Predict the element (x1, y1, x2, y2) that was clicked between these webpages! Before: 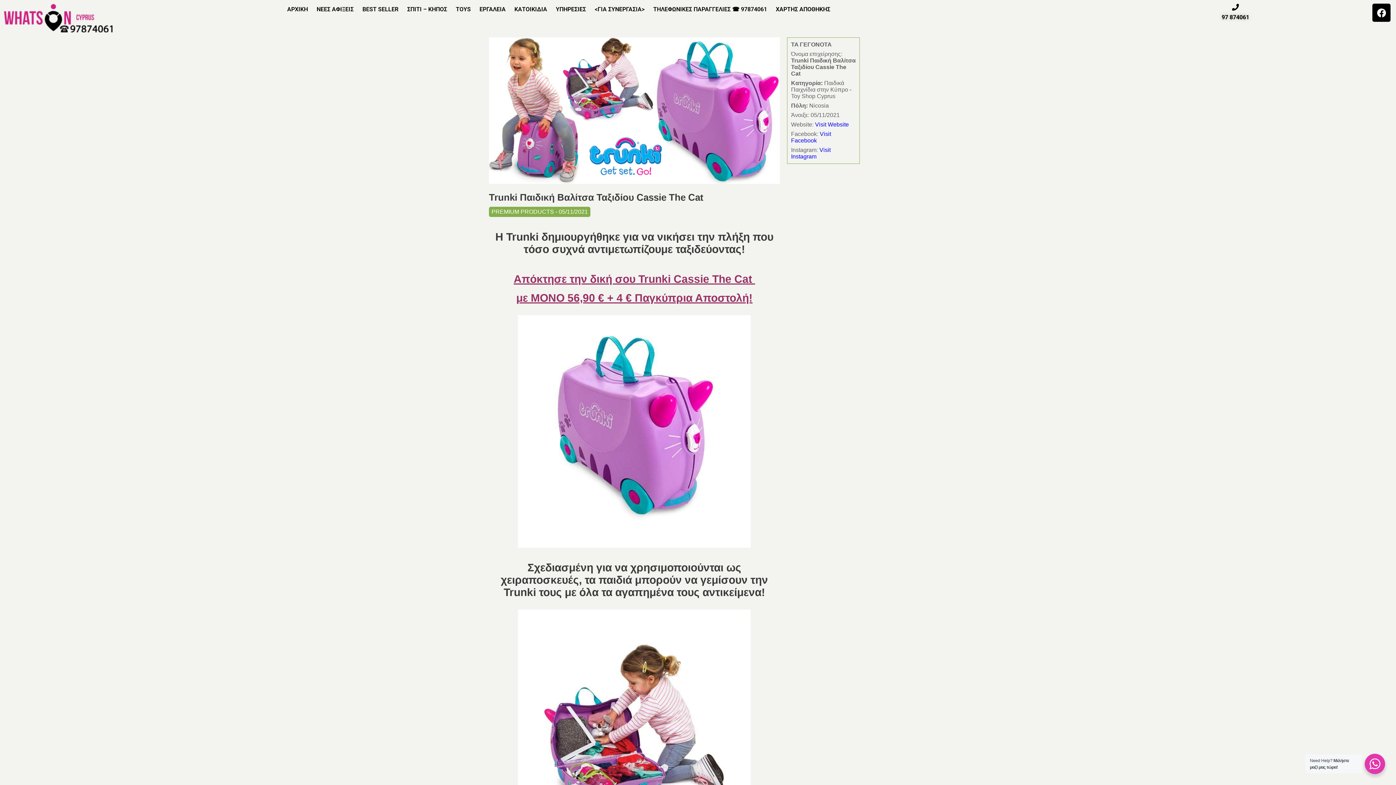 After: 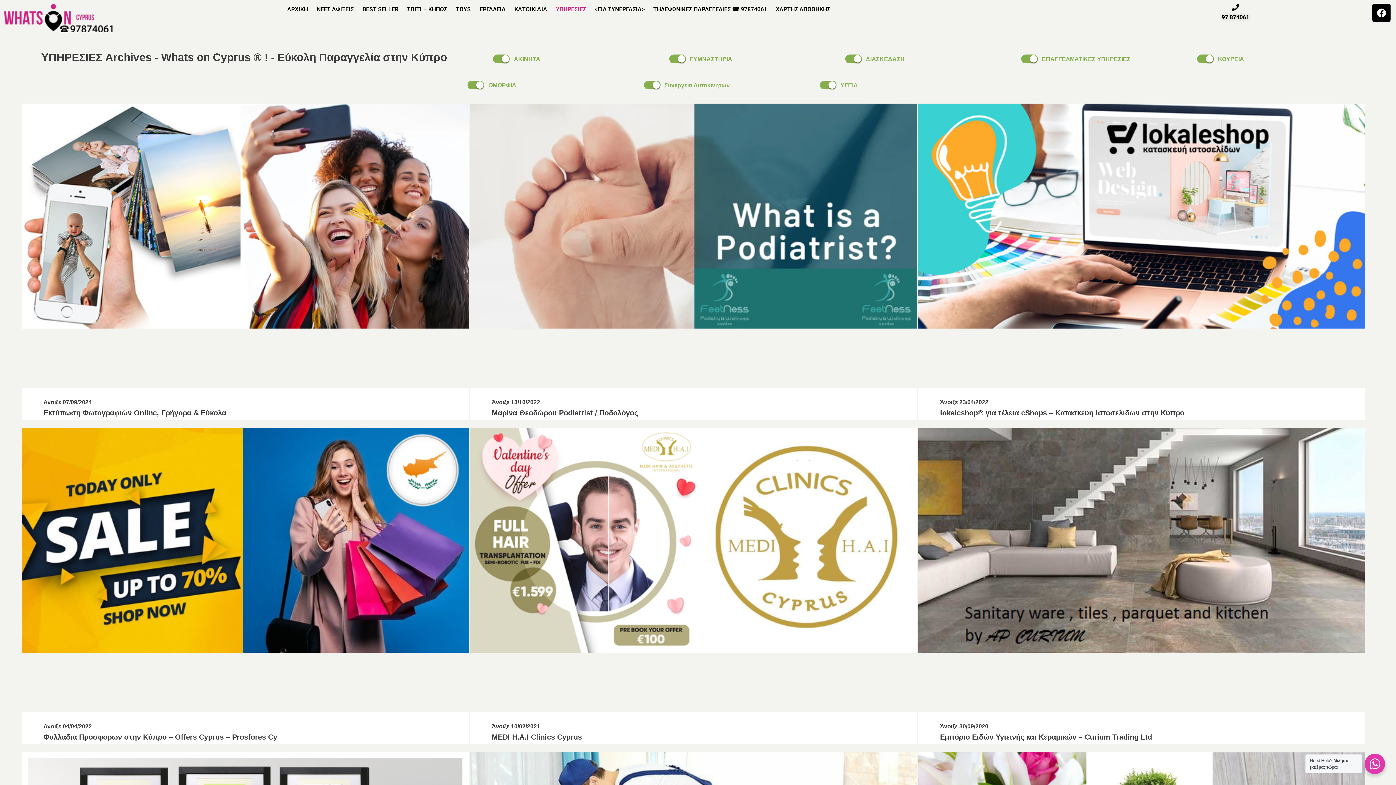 Action: bbox: (551, 3, 590, 15) label: ΥΠΗΡΕΣΙΕΣ